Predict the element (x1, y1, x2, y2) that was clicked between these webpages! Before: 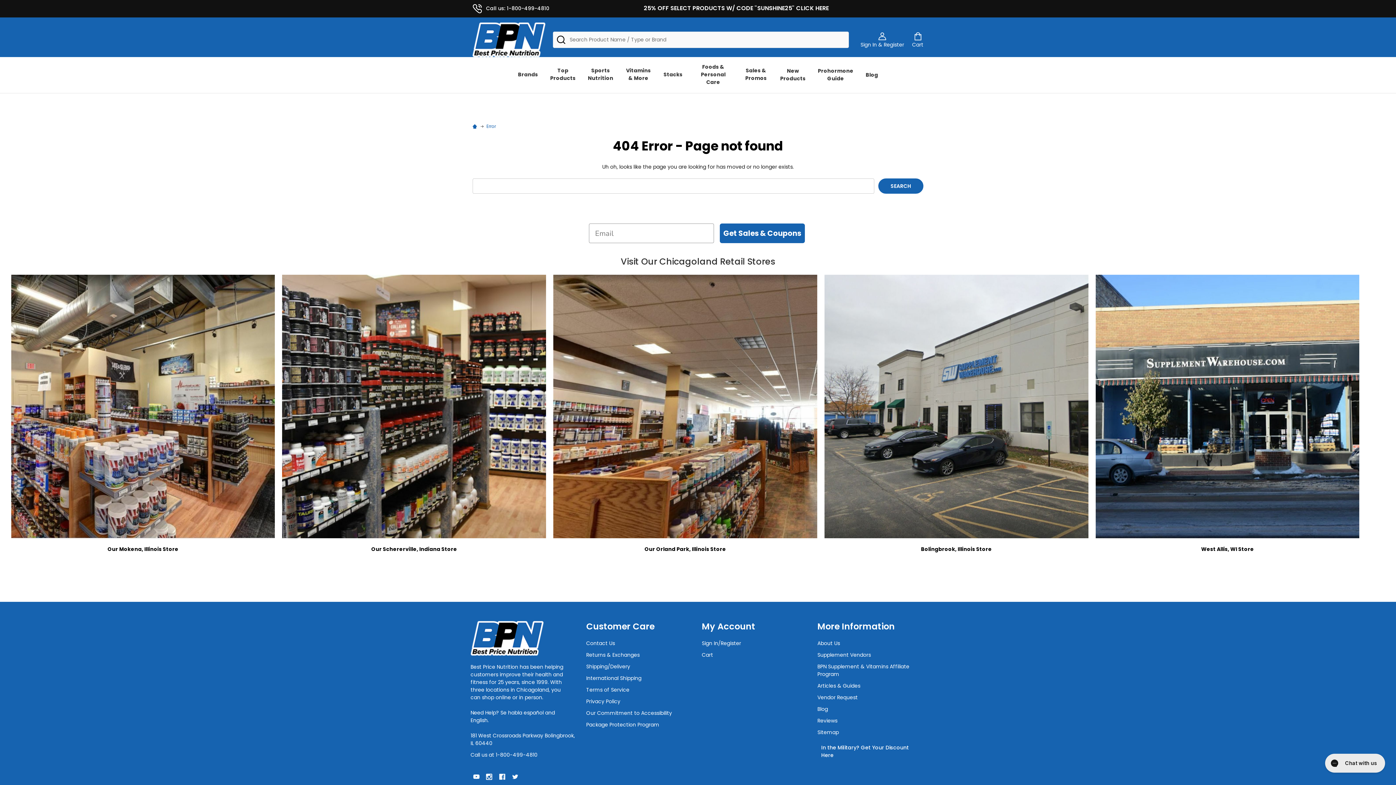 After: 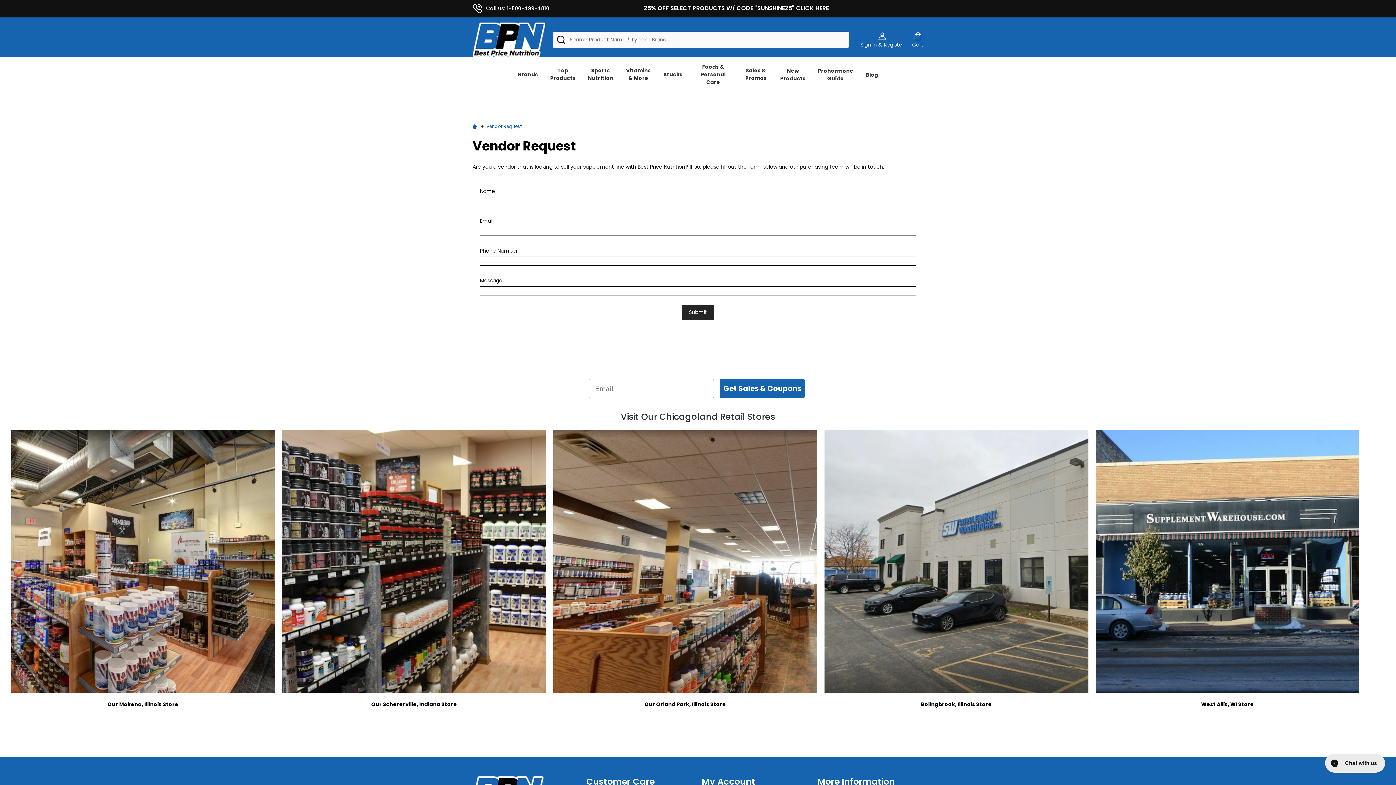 Action: label: Vendor Request bbox: (817, 694, 858, 701)